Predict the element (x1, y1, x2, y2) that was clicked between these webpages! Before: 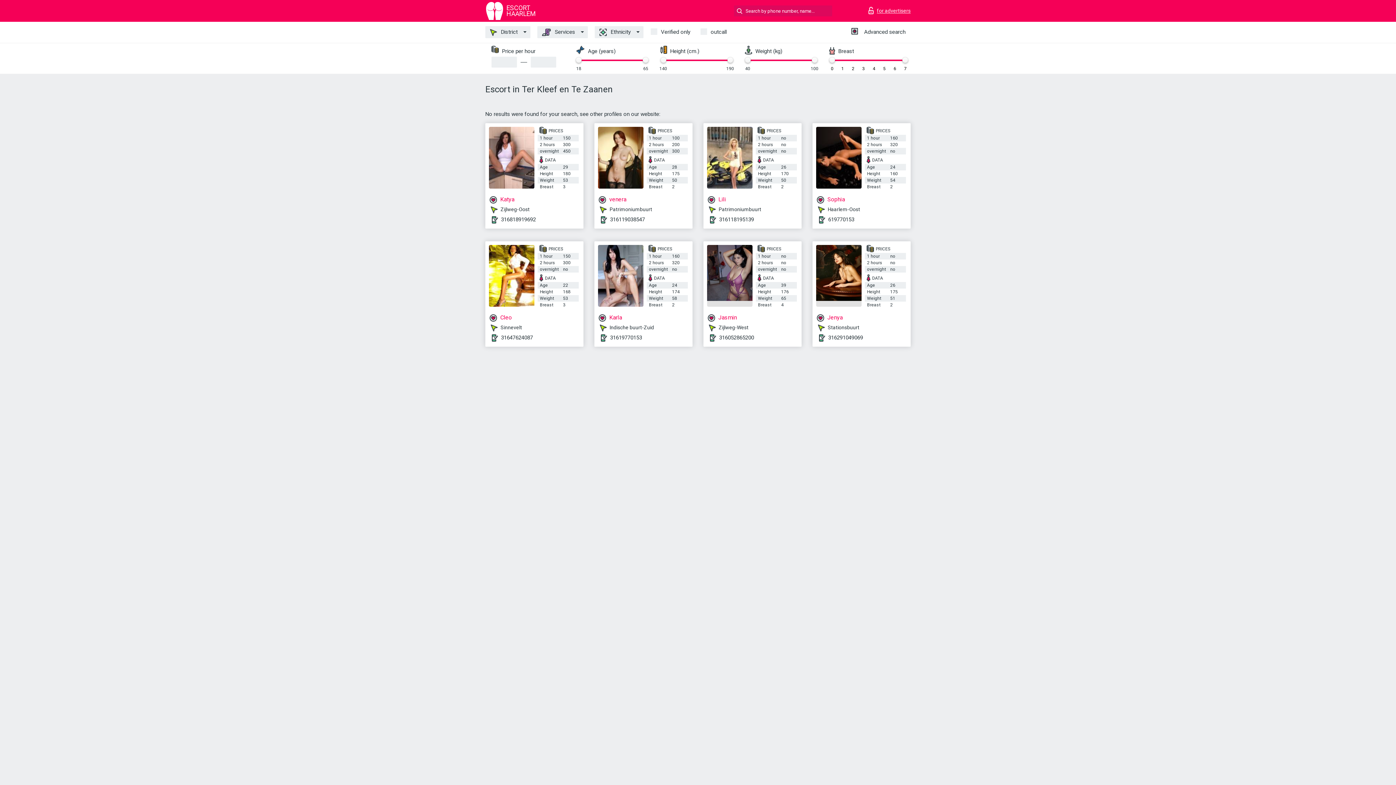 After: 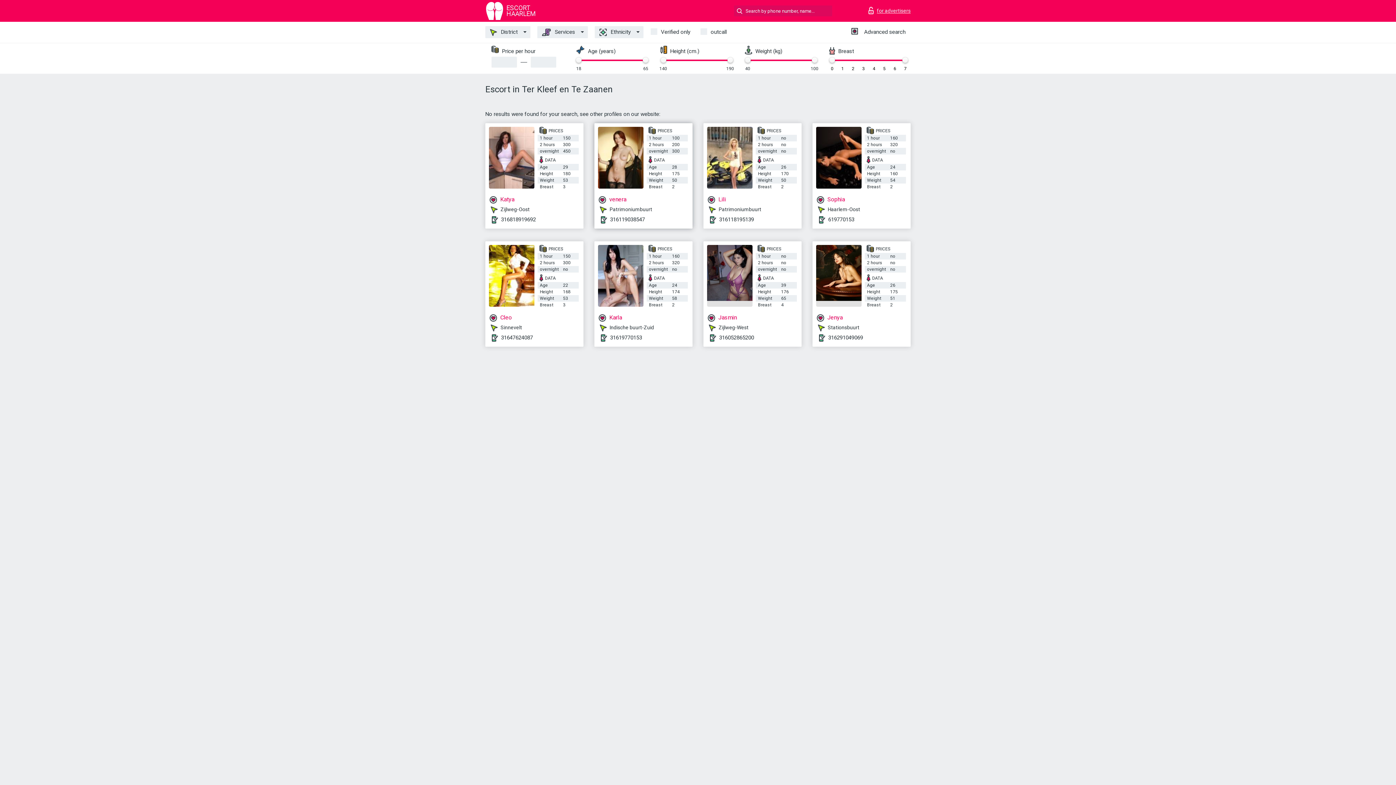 Action: bbox: (598, 126, 643, 188)